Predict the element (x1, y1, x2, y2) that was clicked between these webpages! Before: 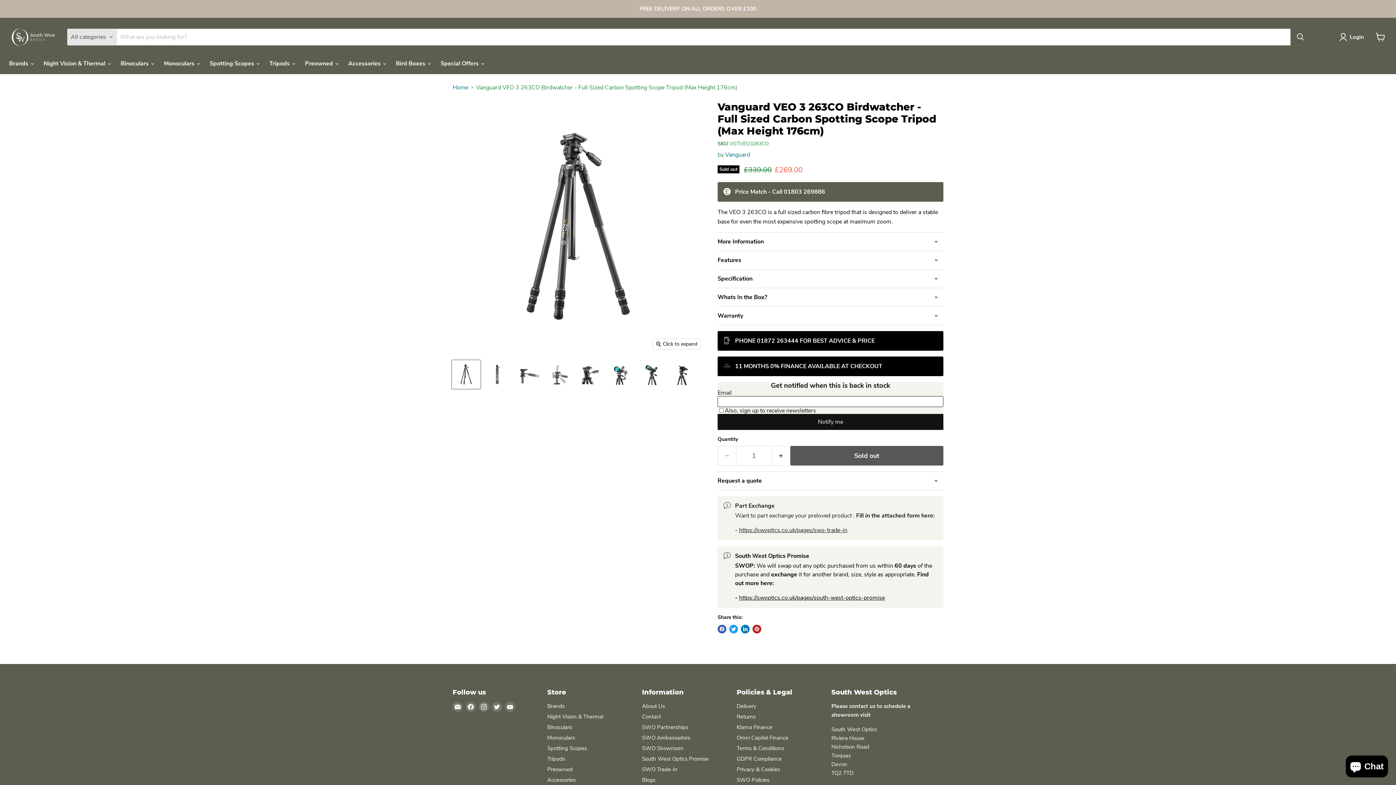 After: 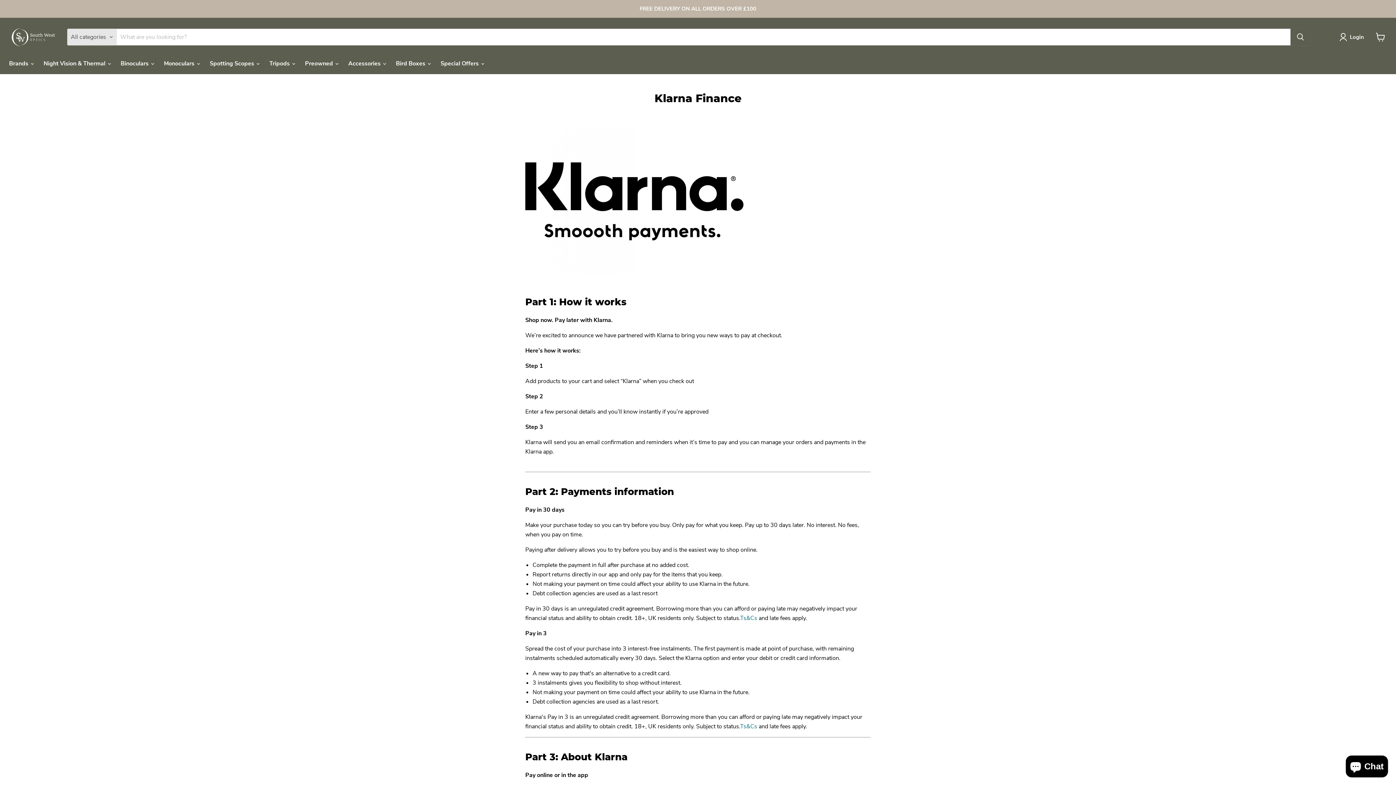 Action: label: Klarna Finance bbox: (736, 724, 772, 731)